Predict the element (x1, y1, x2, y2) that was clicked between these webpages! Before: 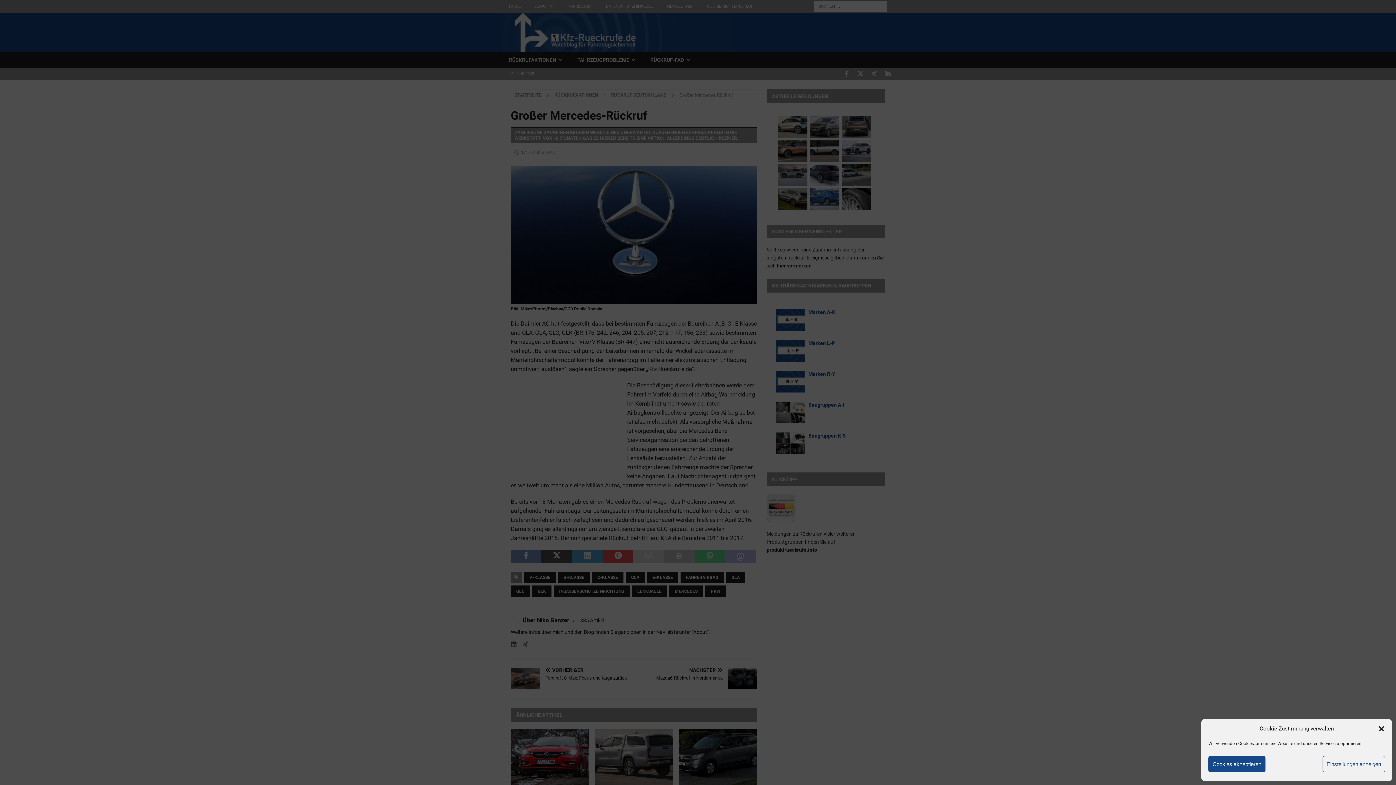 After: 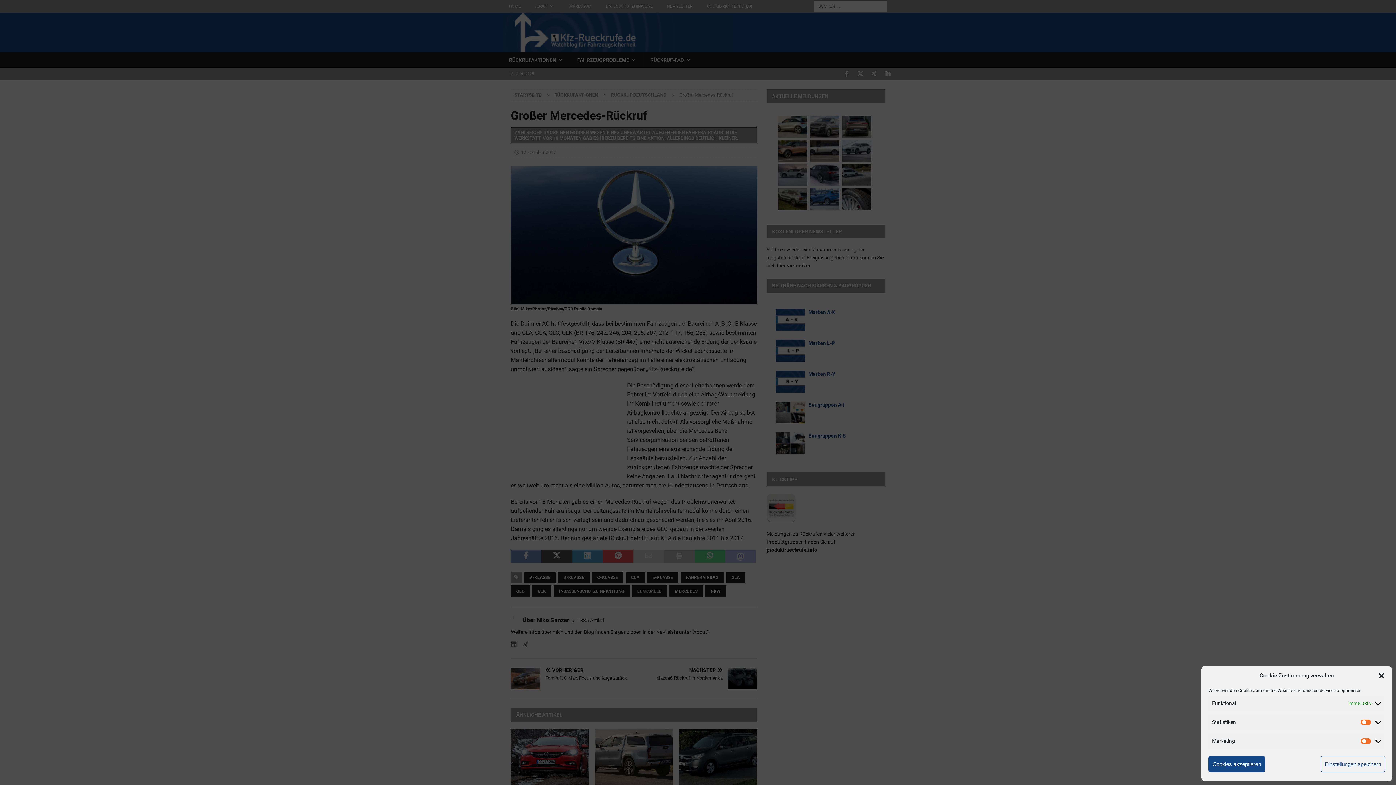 Action: label: Einstellungen anzeigen bbox: (1322, 756, 1385, 772)